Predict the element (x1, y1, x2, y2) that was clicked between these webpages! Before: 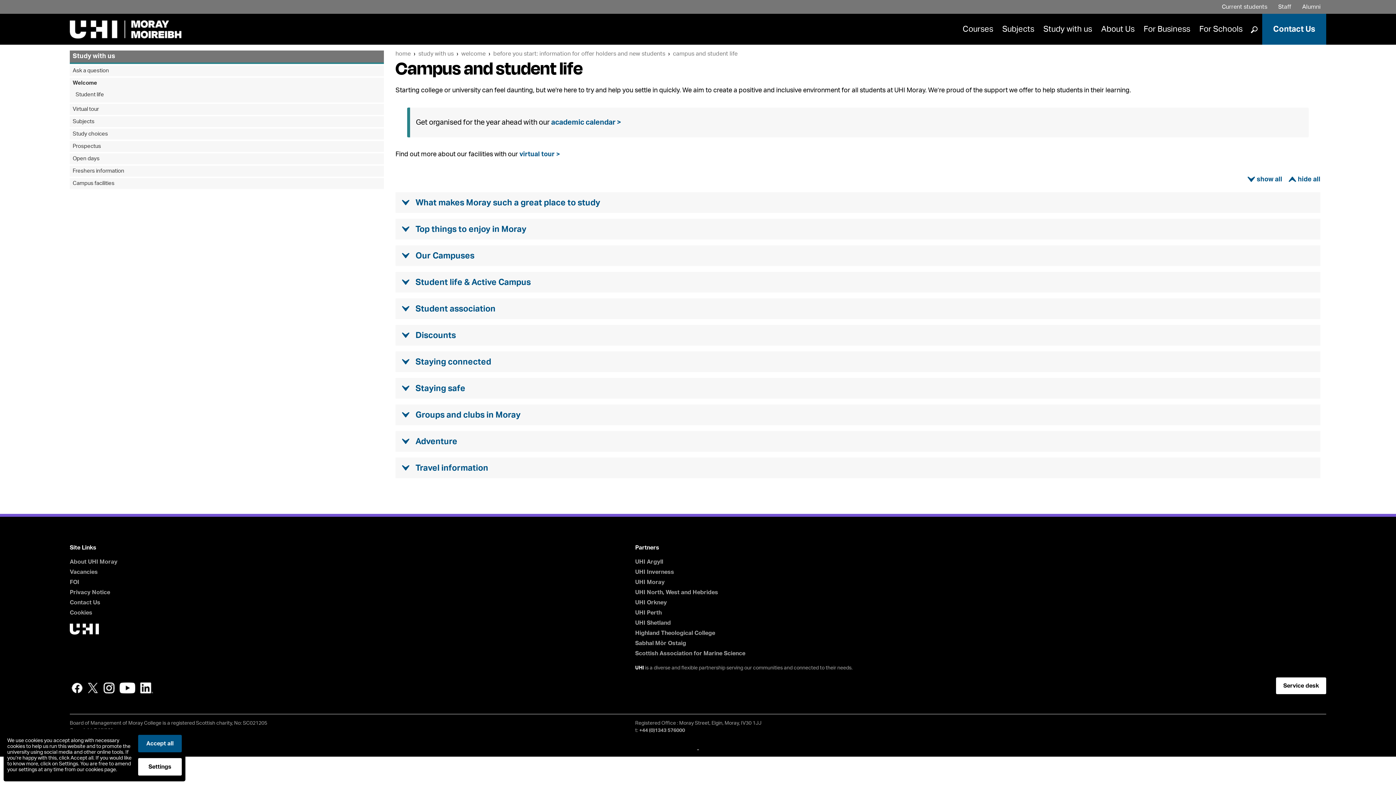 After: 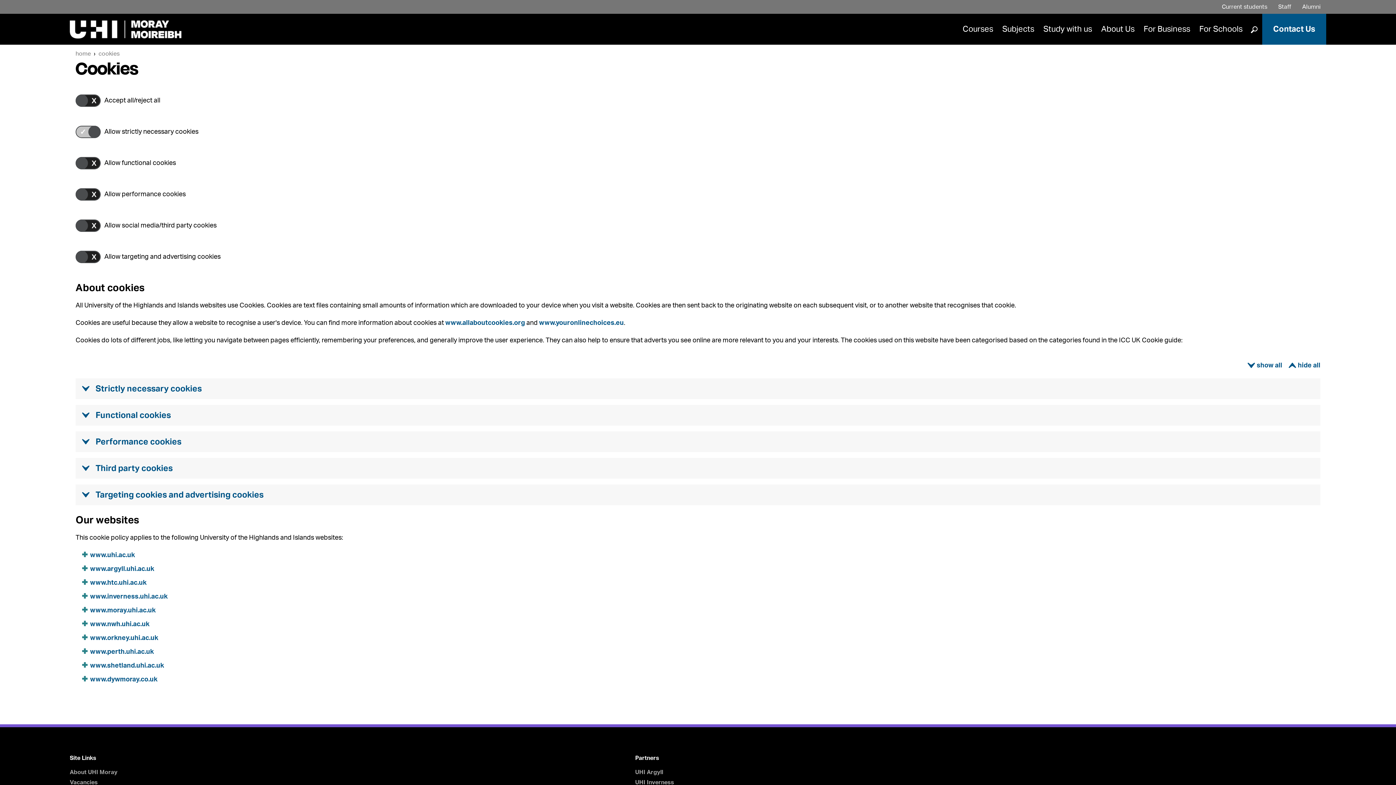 Action: bbox: (69, 610, 92, 616) label: Cookies